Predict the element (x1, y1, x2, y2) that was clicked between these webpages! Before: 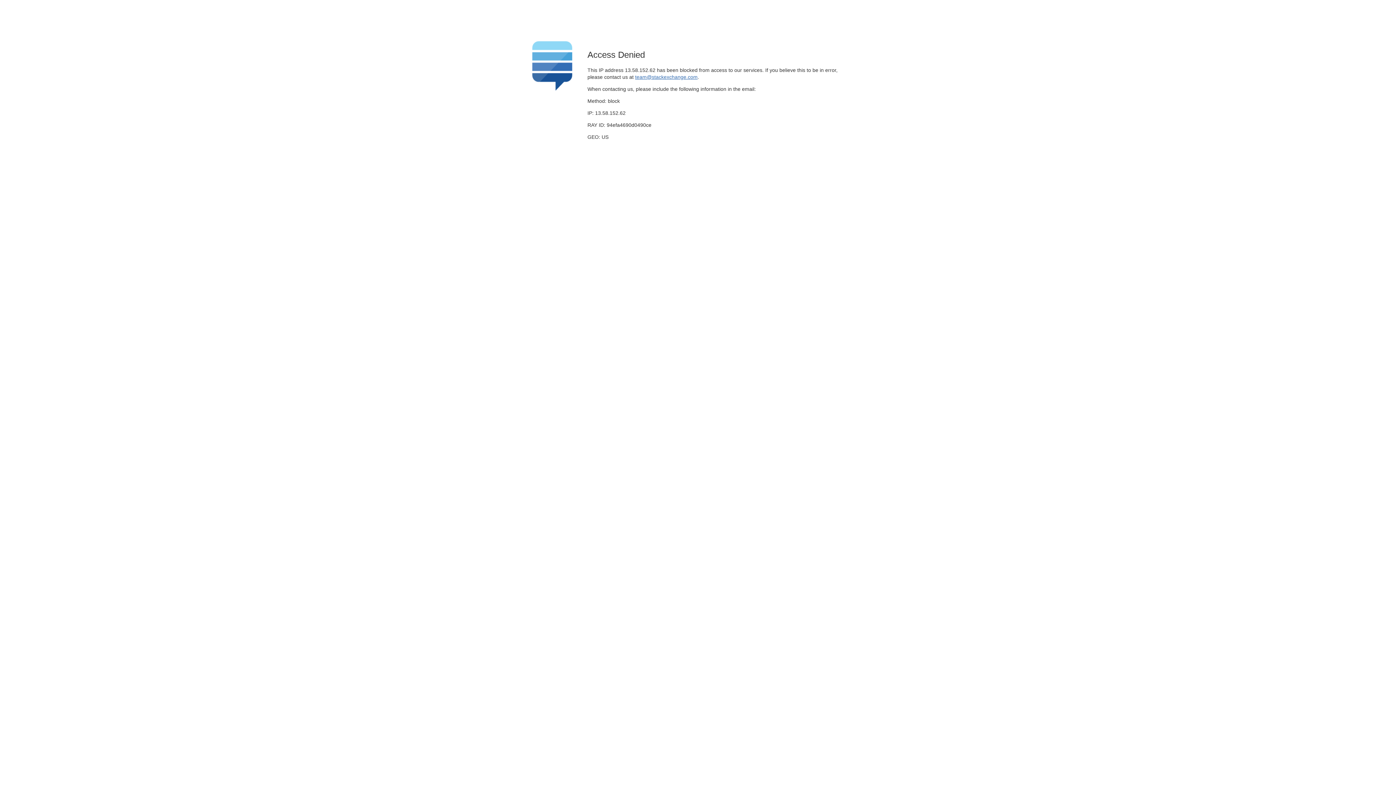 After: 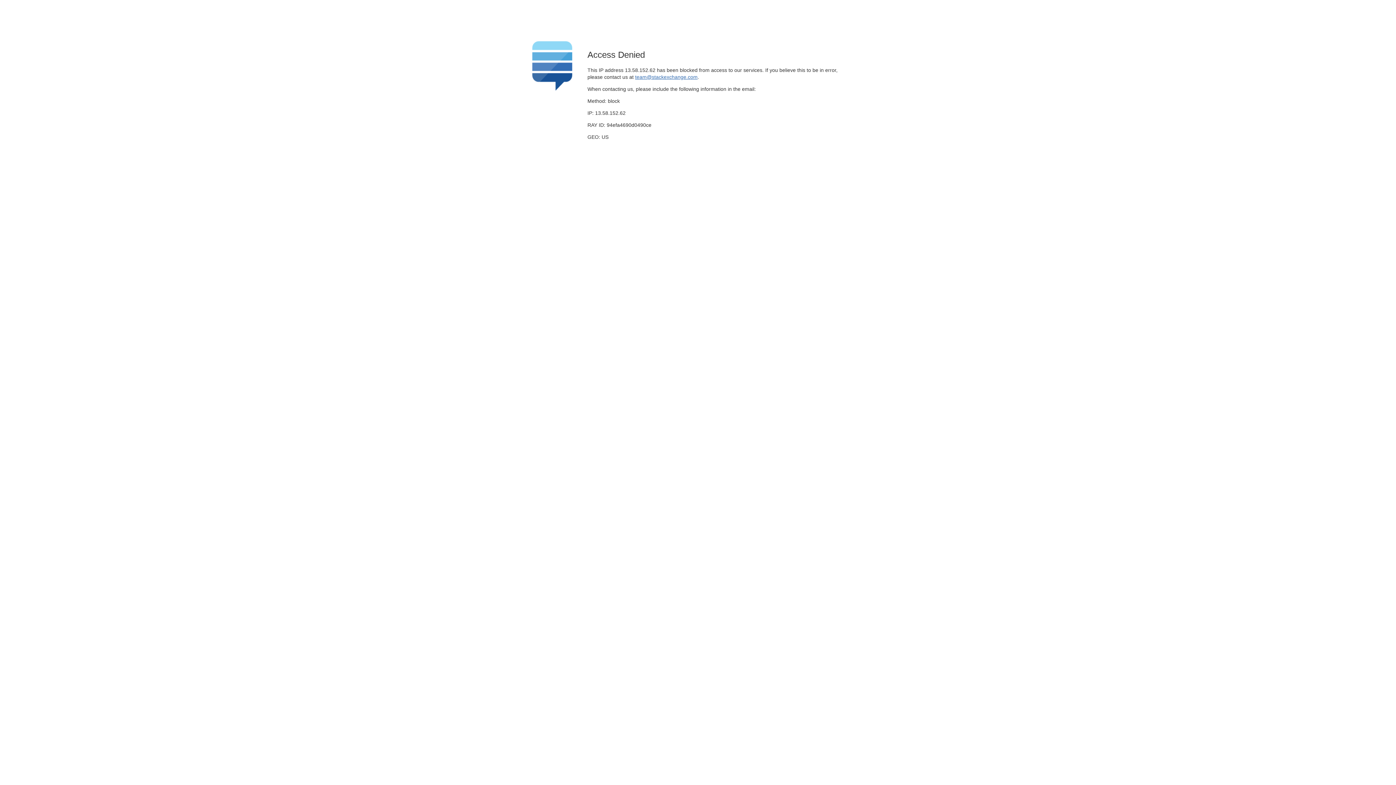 Action: bbox: (635, 74, 697, 79) label: team@stackexchange.com